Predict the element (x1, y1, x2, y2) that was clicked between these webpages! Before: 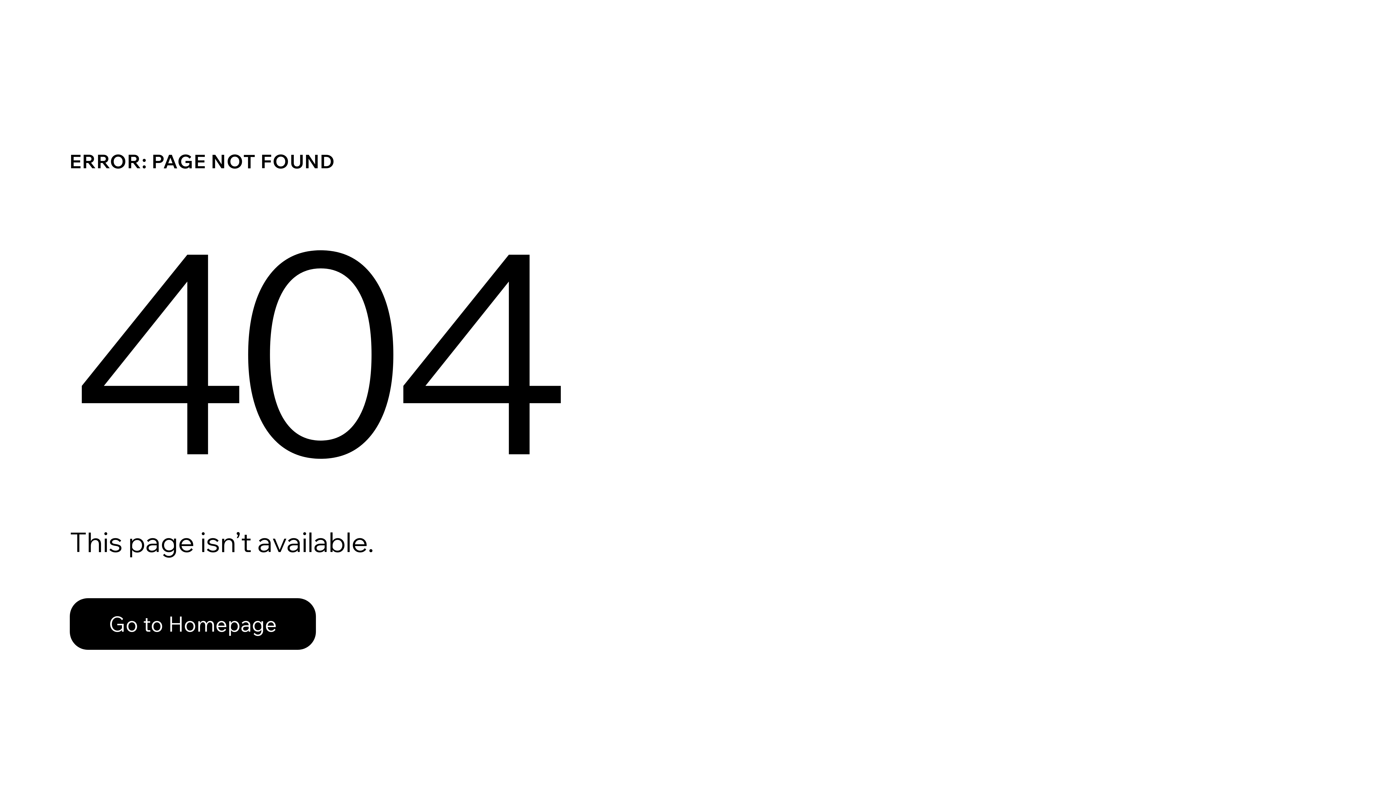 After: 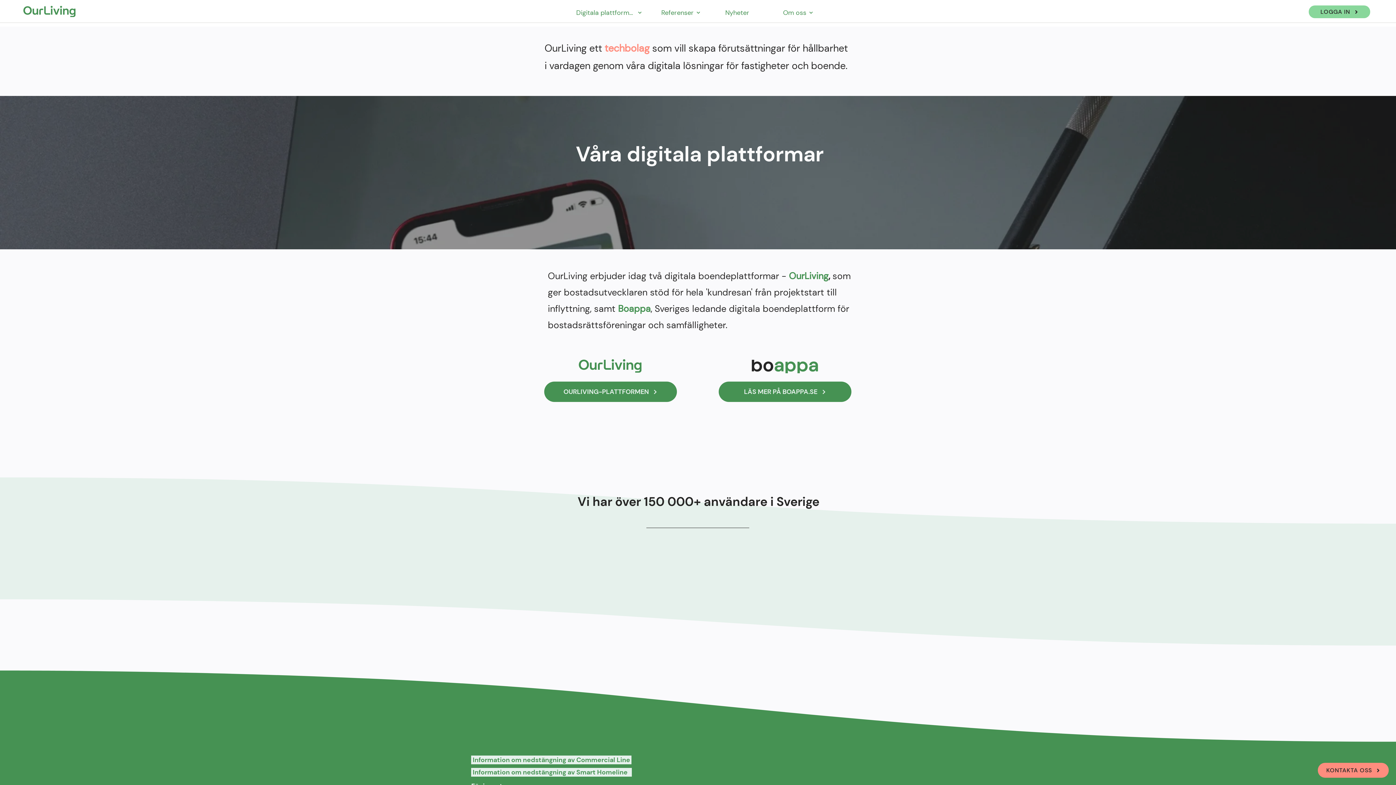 Action: bbox: (69, 598, 316, 650) label: Go to Homepage